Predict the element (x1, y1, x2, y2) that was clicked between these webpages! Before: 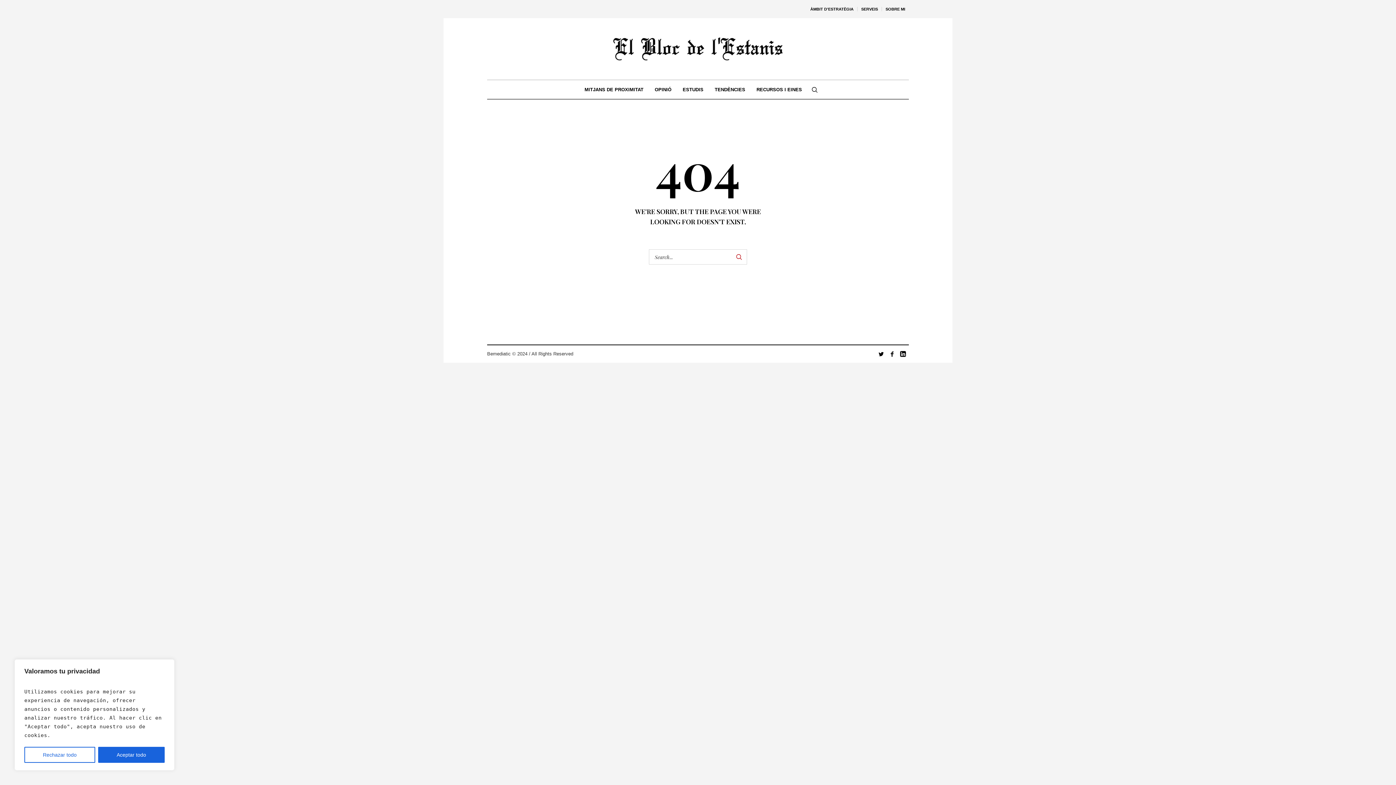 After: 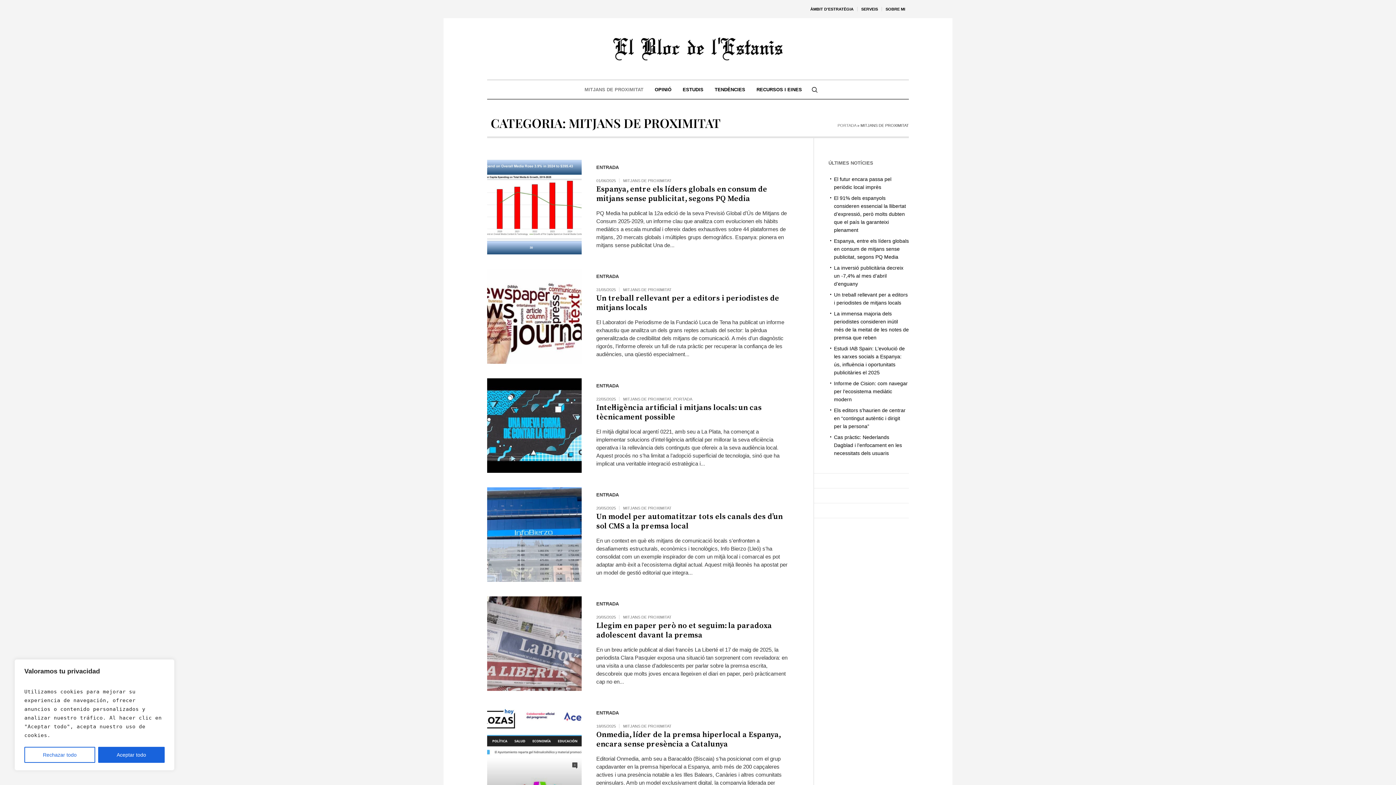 Action: label: MITJANS DE PROXIMITAT bbox: (579, 80, 649, 98)